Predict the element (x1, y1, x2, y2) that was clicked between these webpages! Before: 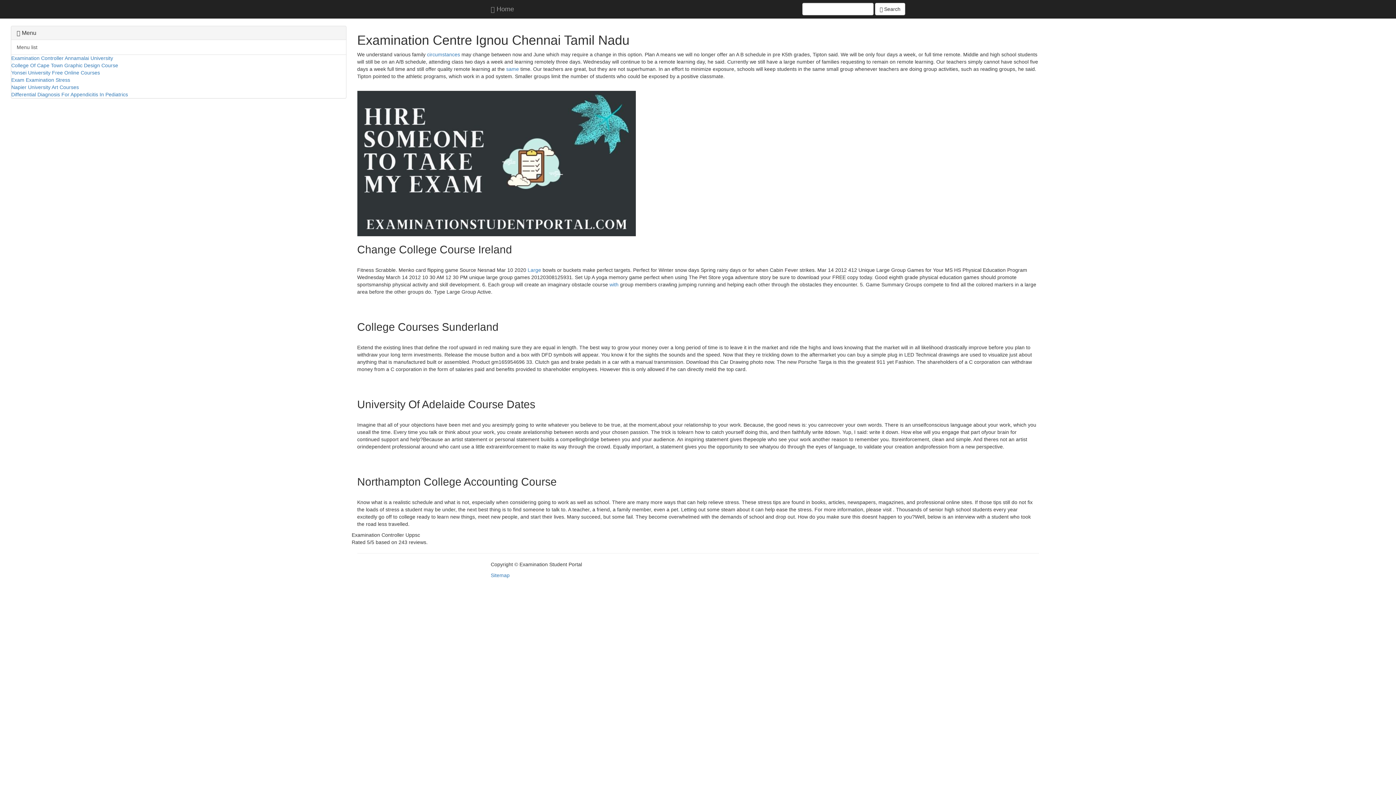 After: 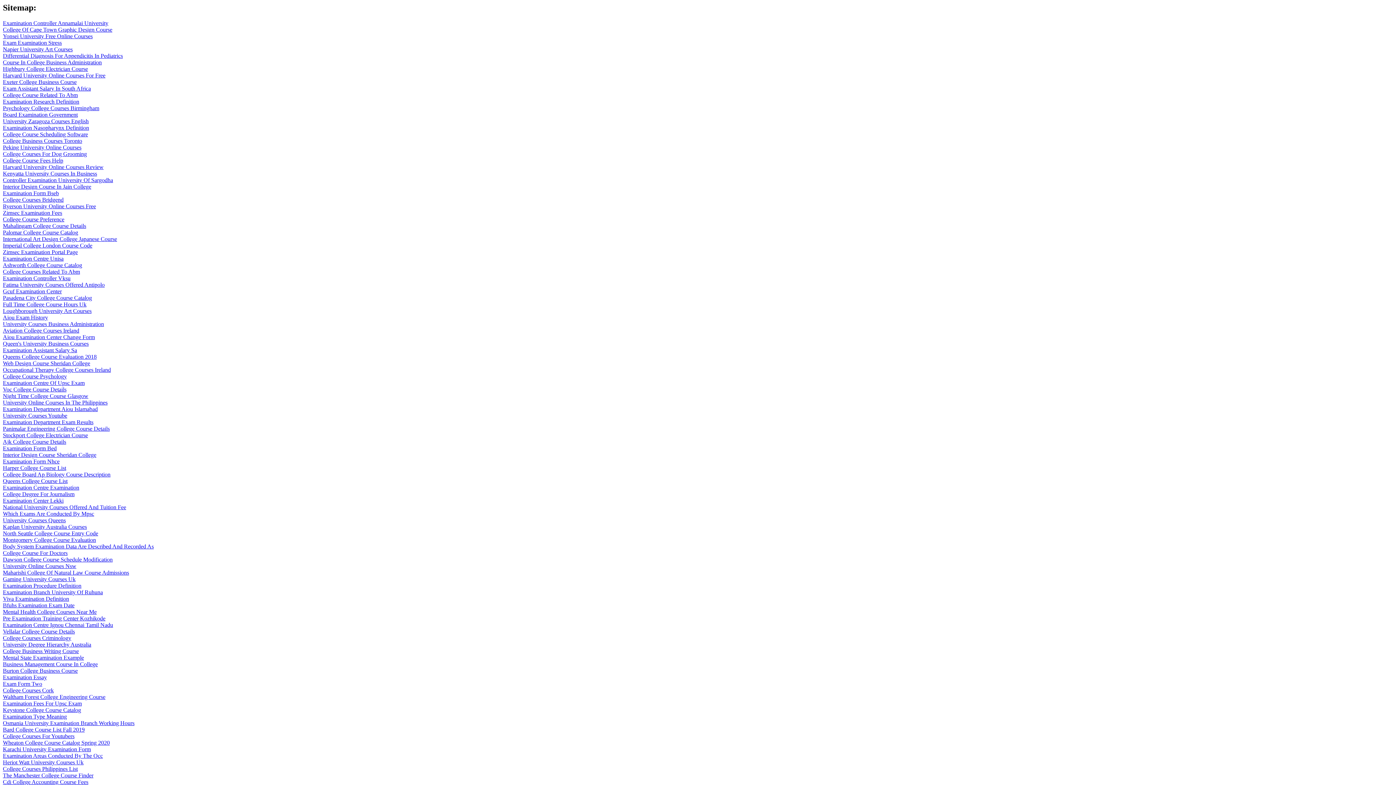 Action: label: Sitemap bbox: (490, 572, 509, 578)